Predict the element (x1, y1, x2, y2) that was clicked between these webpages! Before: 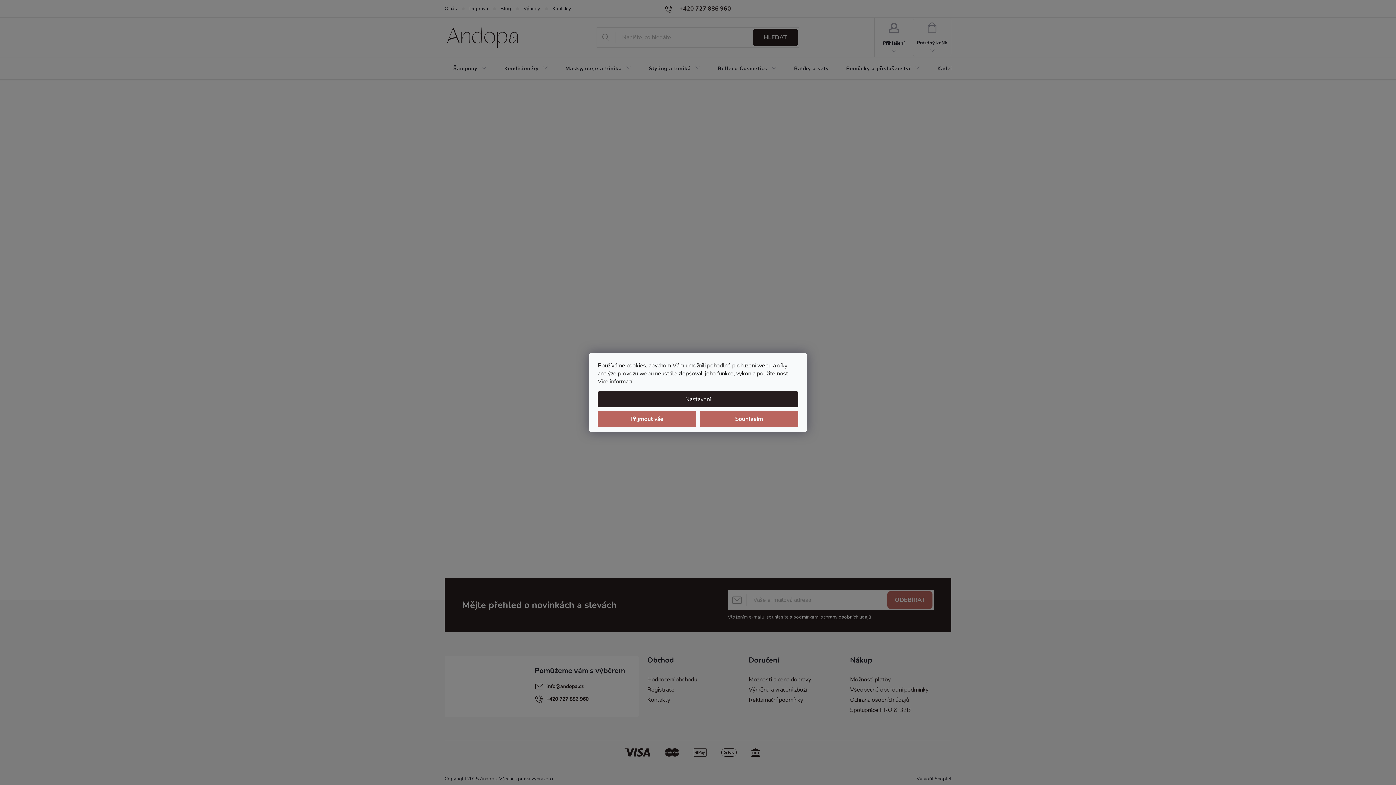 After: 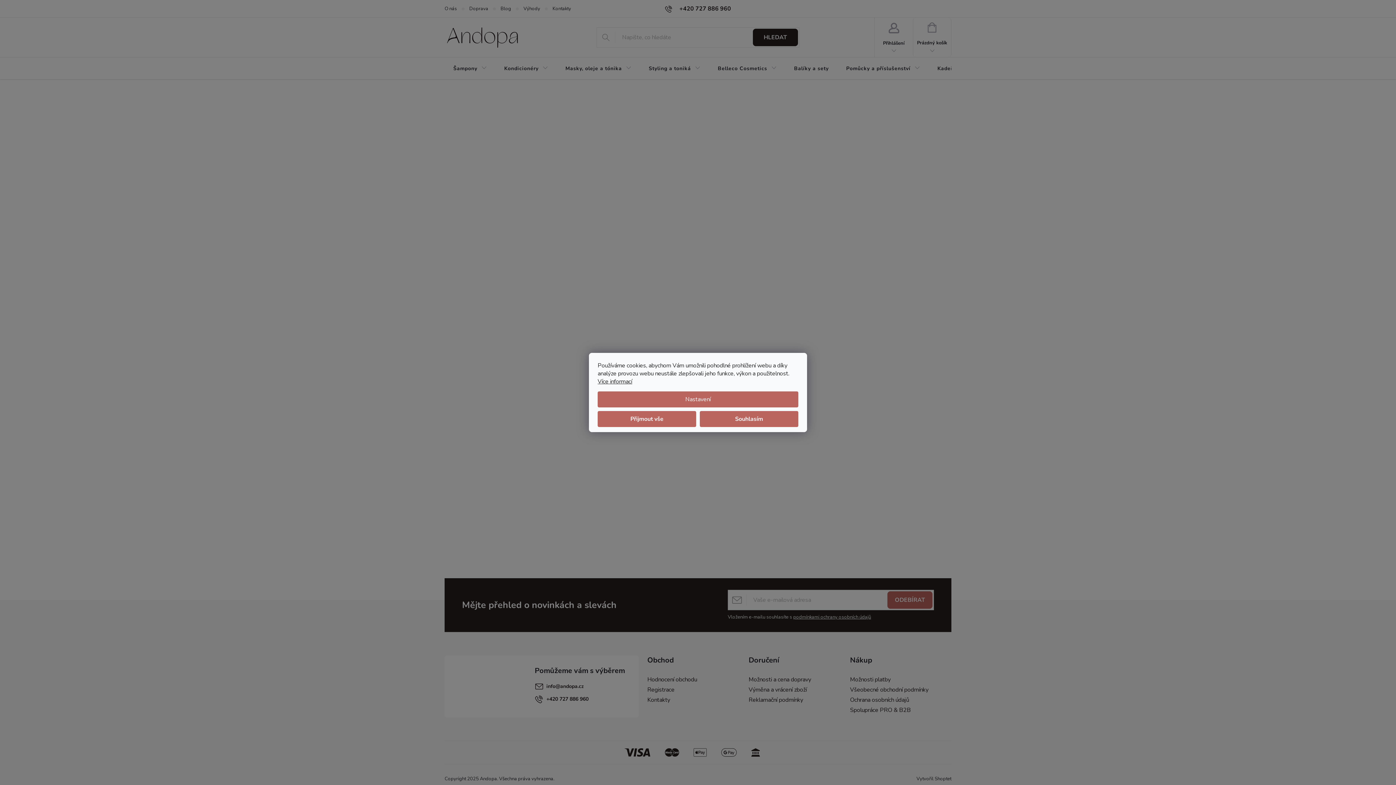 Action: bbox: (597, 391, 798, 407) label: Nastavení